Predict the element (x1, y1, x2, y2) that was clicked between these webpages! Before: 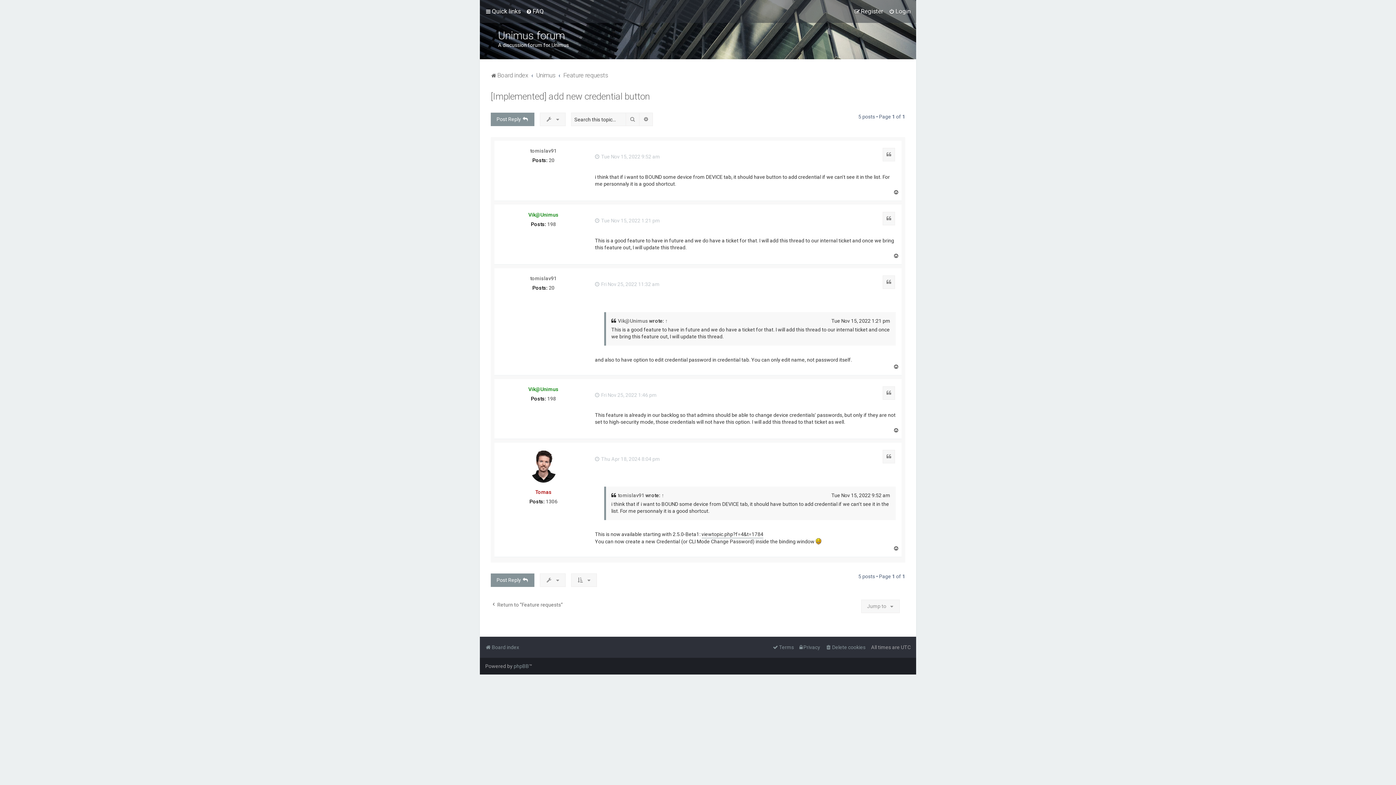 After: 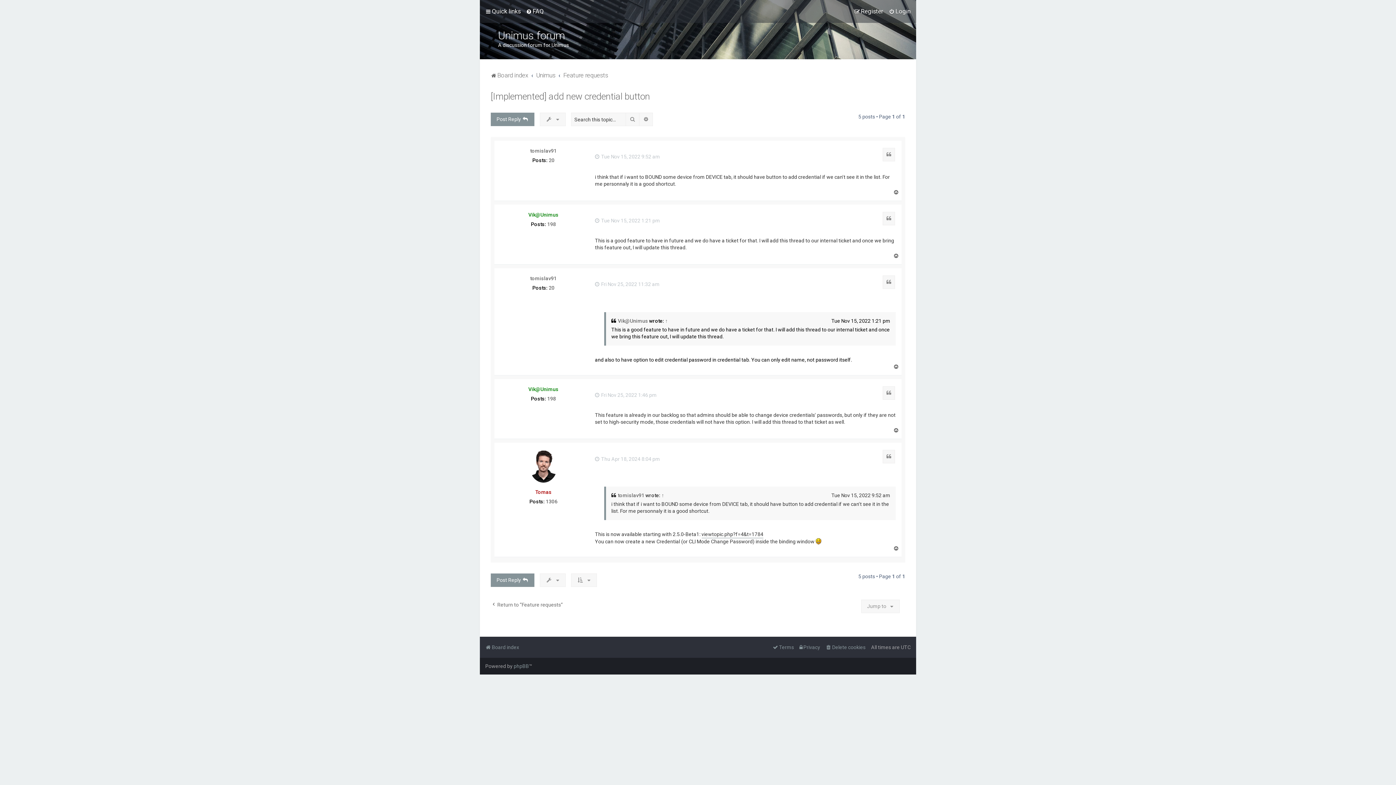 Action: label:  Fri Nov 25, 2022 11:32 am bbox: (595, 281, 659, 287)